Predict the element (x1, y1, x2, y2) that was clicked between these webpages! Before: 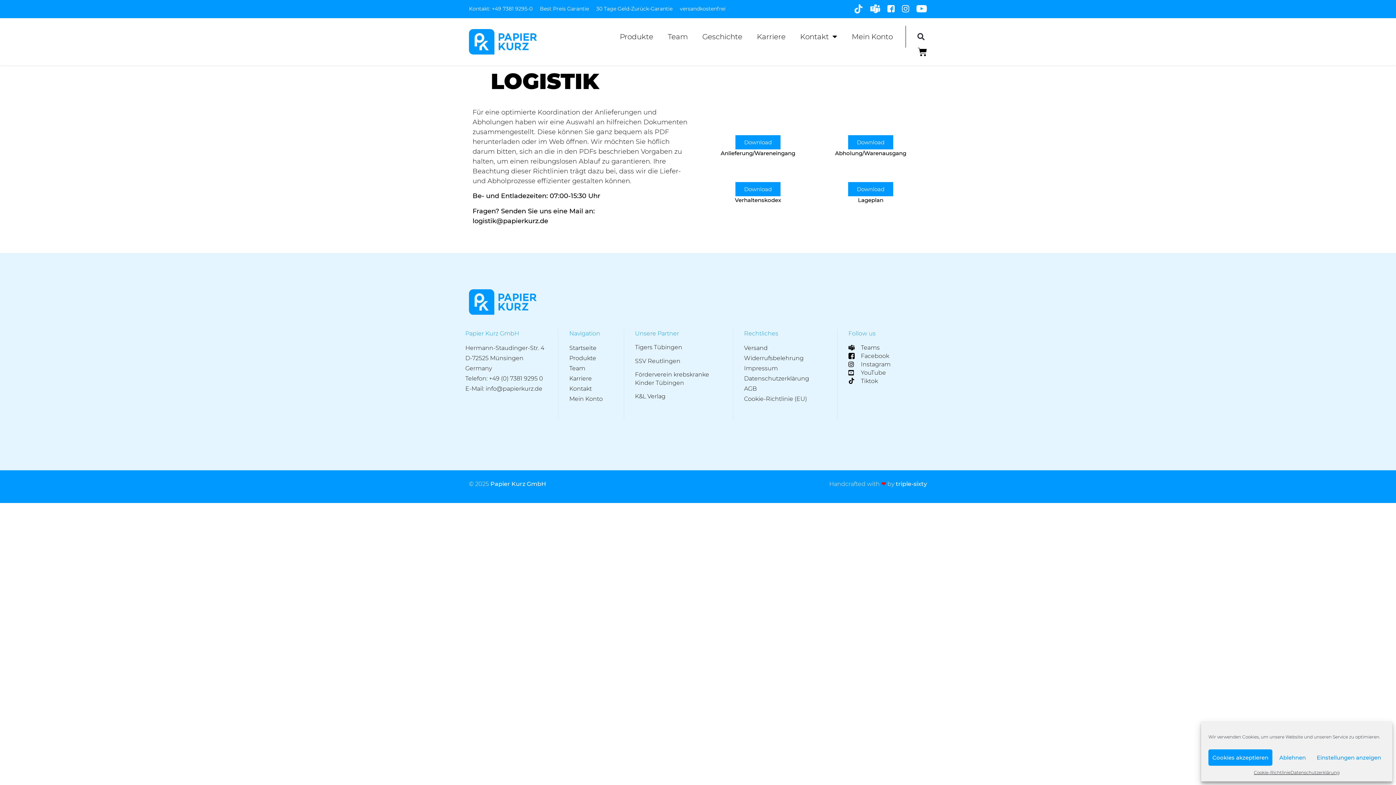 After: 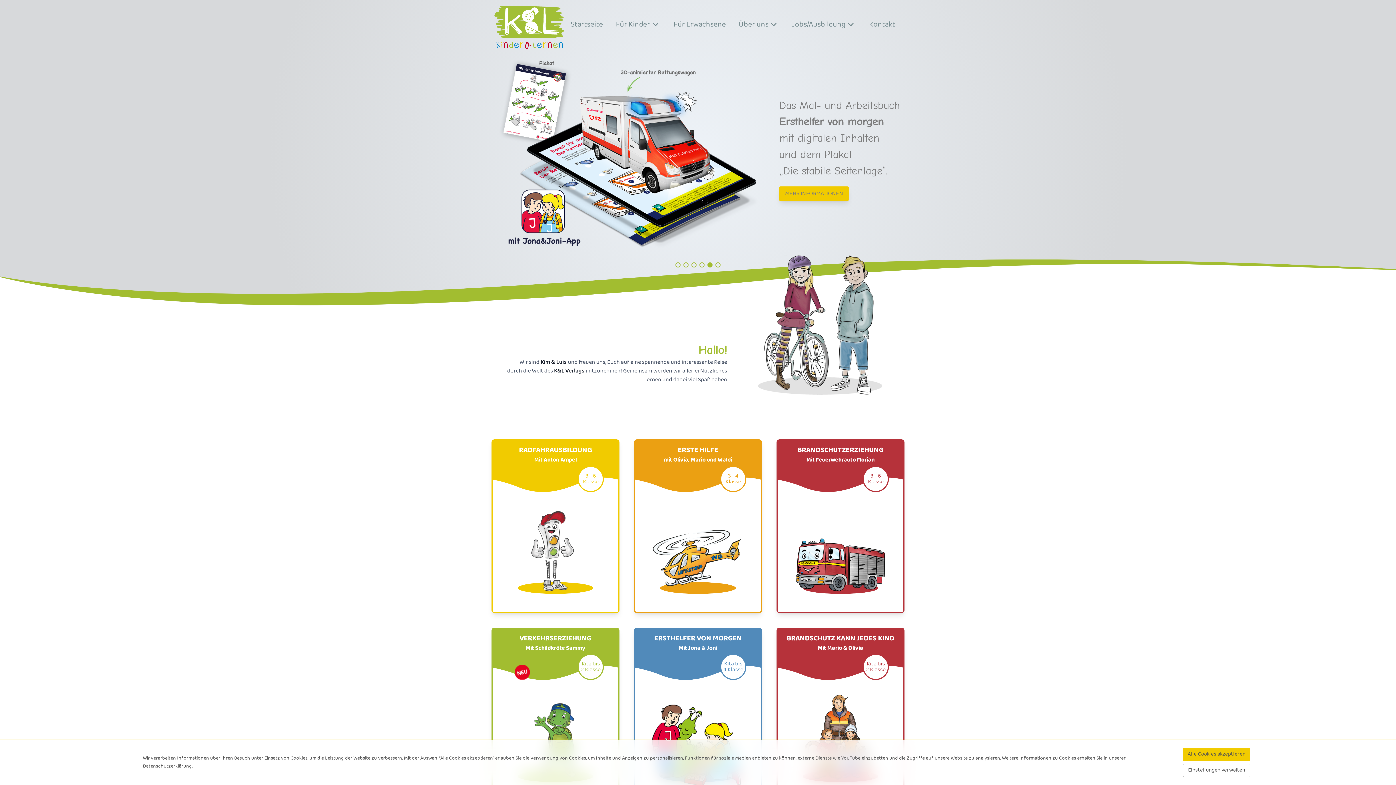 Action: label: K&L Verlag bbox: (635, 393, 665, 400)